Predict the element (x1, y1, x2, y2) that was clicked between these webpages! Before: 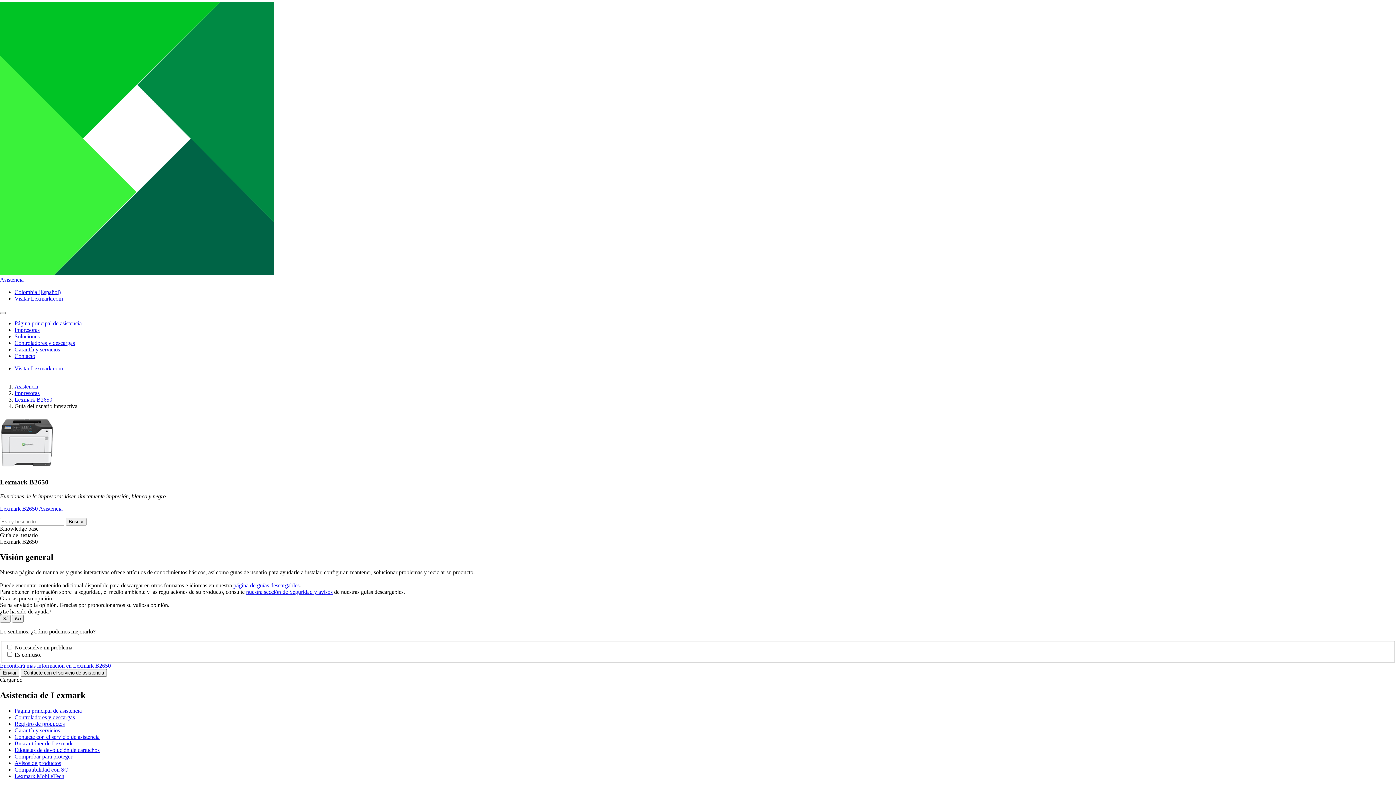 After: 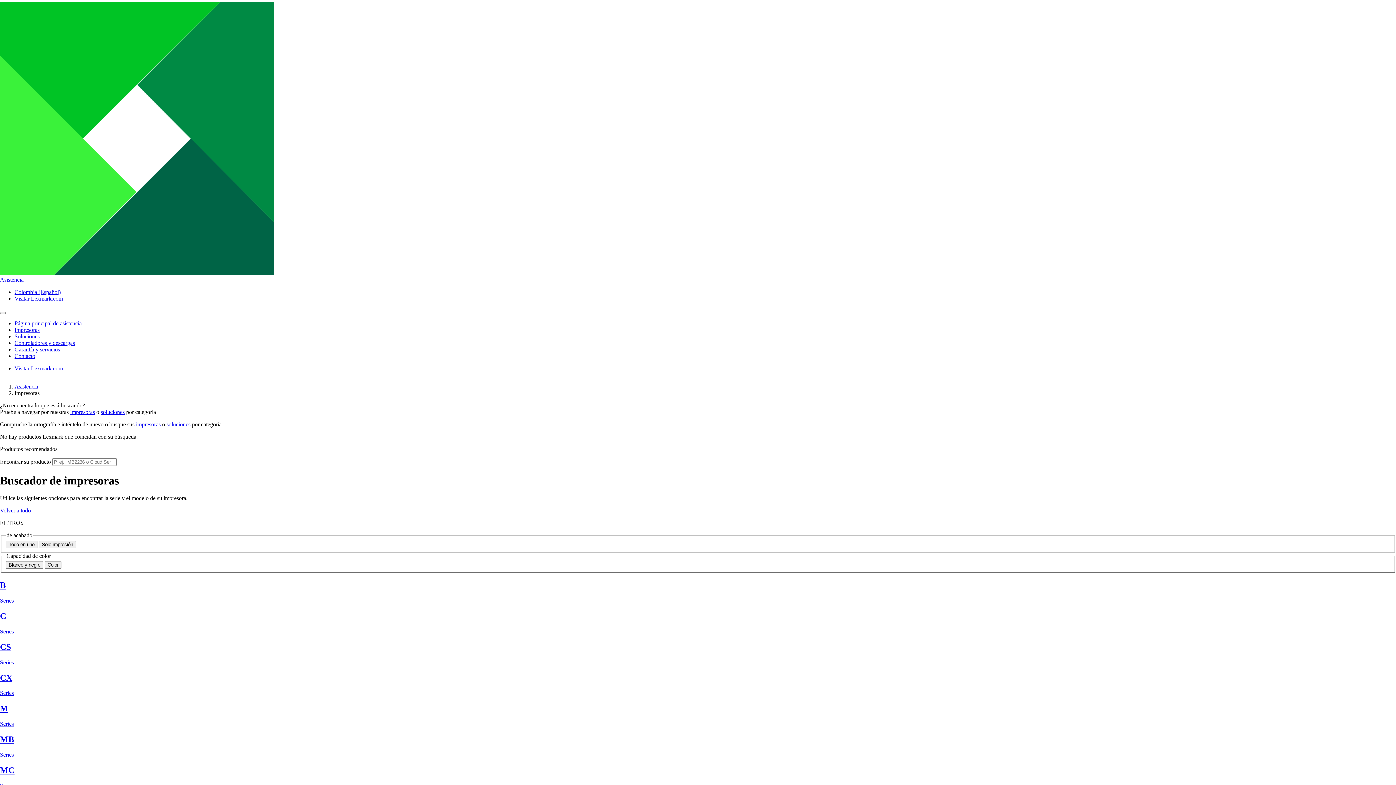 Action: label: Impresoras bbox: (14, 390, 39, 396)